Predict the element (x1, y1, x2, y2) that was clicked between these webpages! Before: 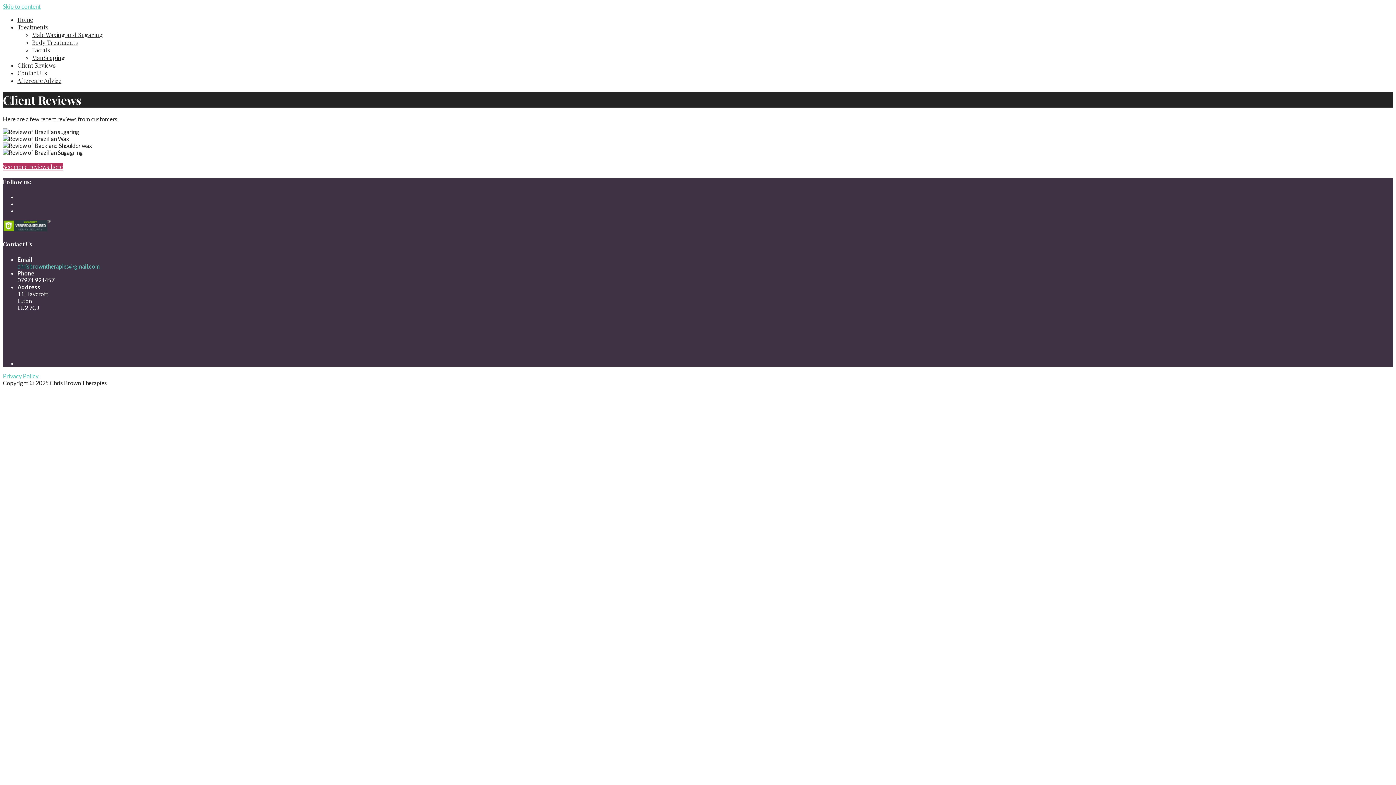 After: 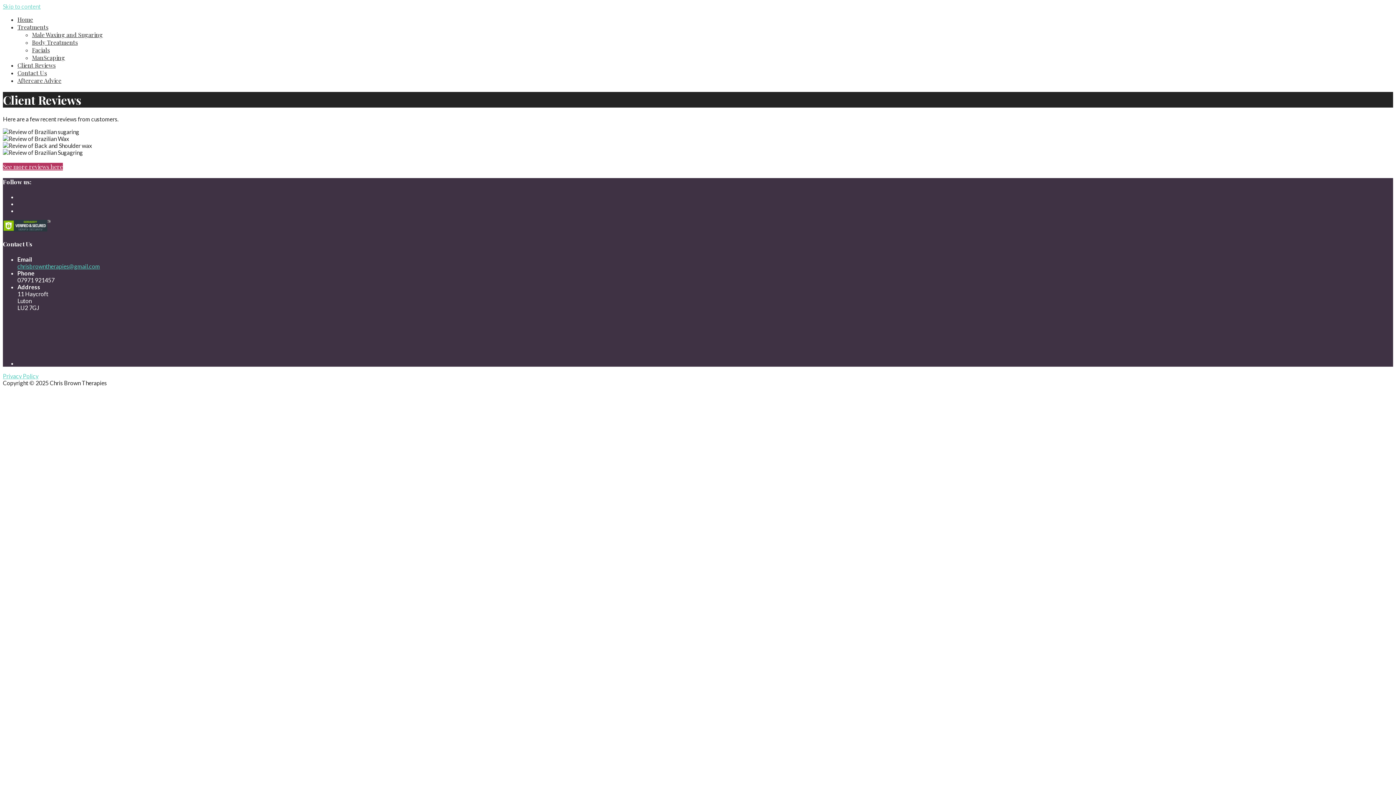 Action: label: Skip to content bbox: (2, 2, 40, 9)